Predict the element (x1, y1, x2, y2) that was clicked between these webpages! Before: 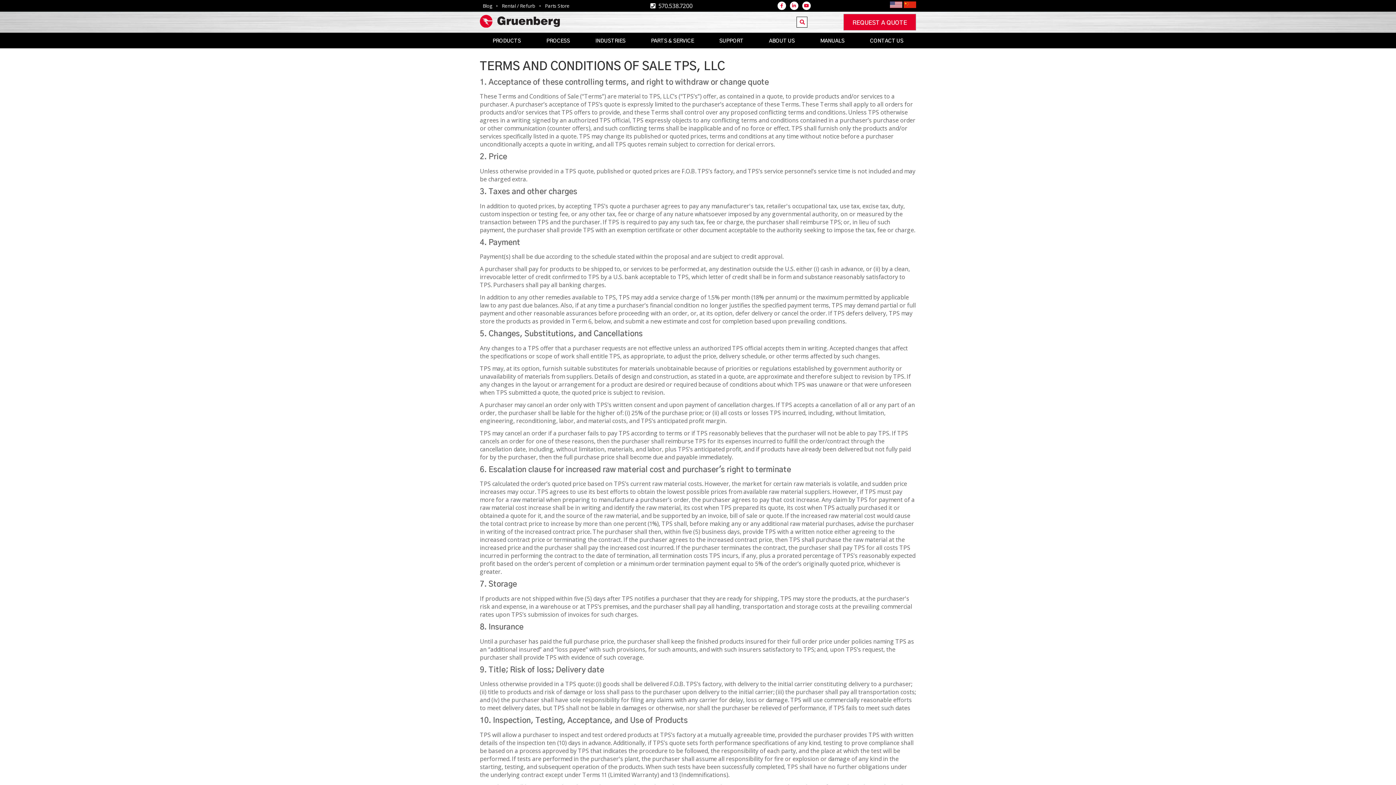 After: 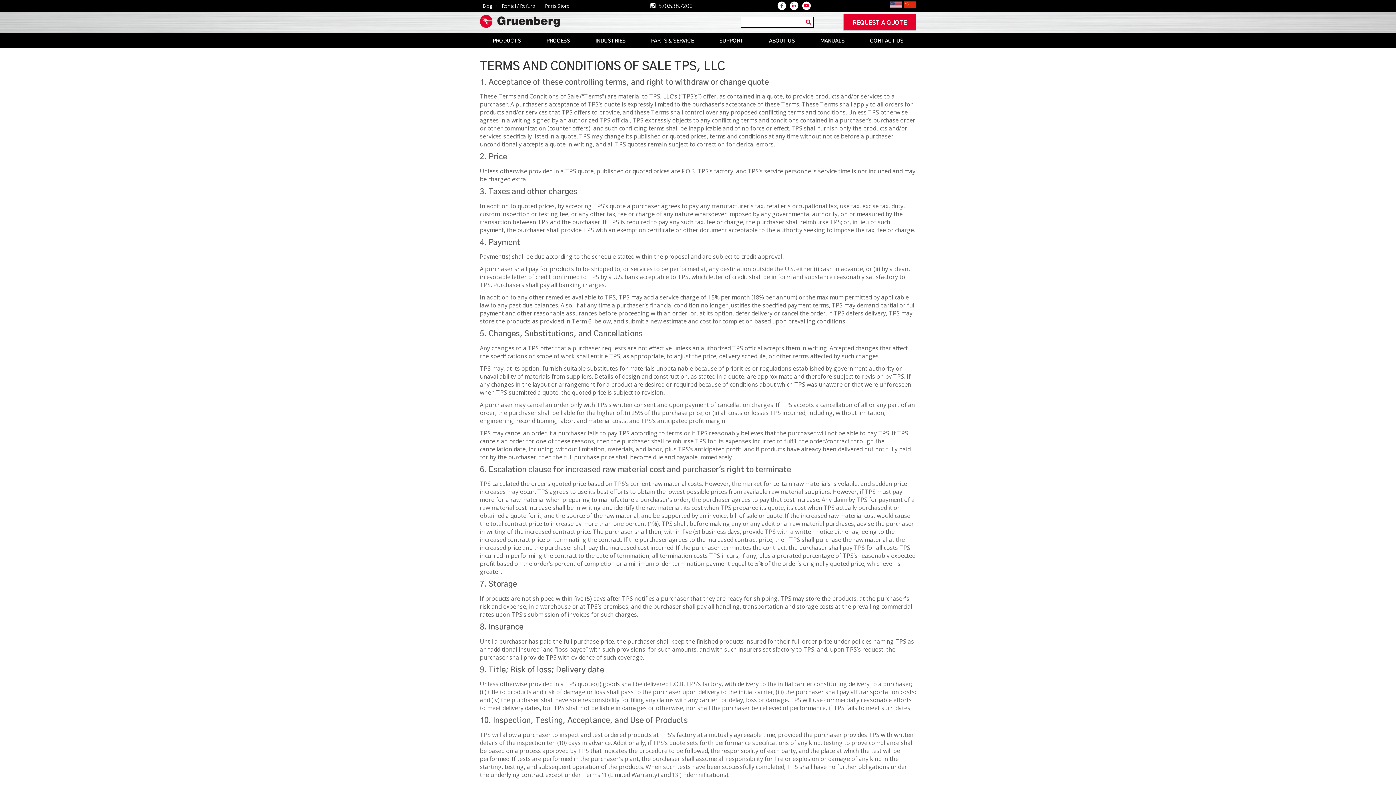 Action: bbox: (800, 17, 805, 27)